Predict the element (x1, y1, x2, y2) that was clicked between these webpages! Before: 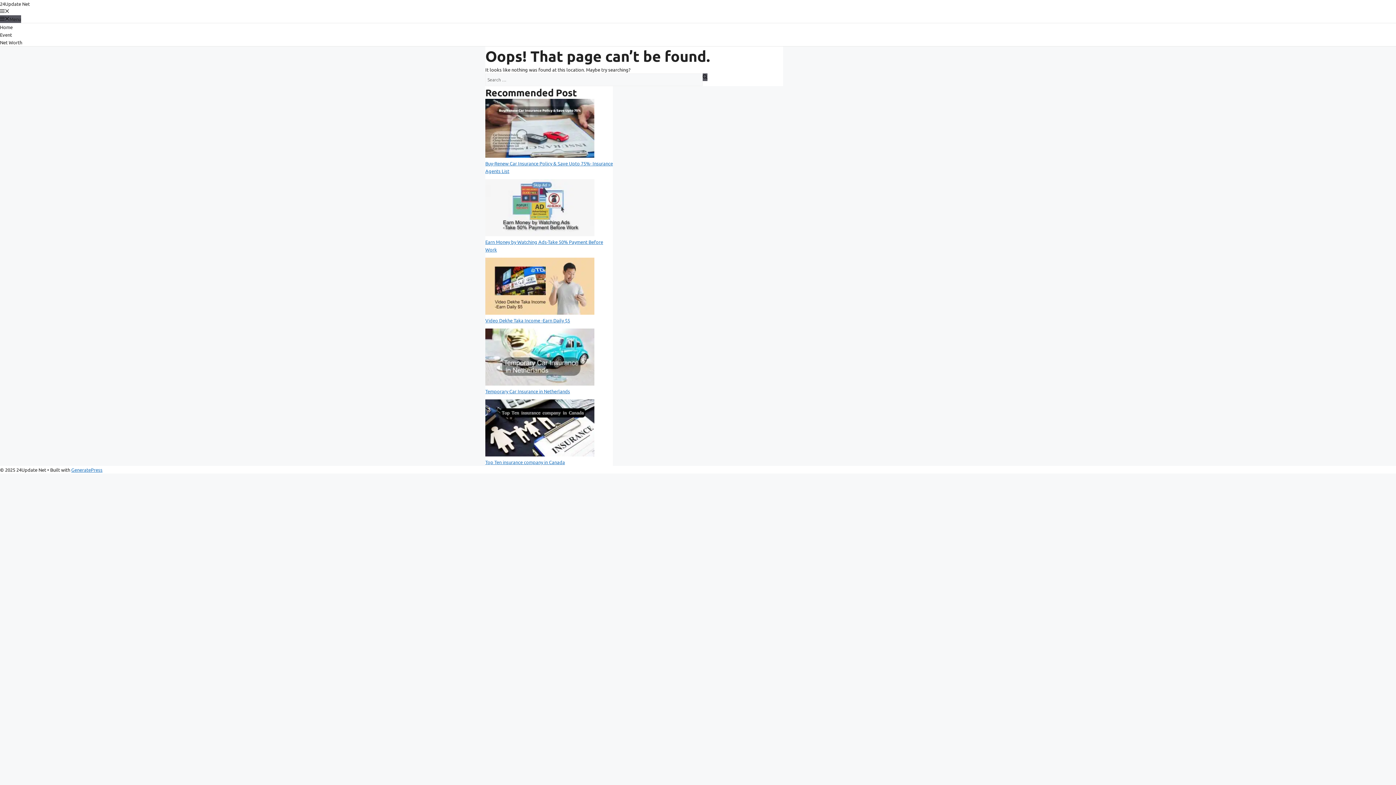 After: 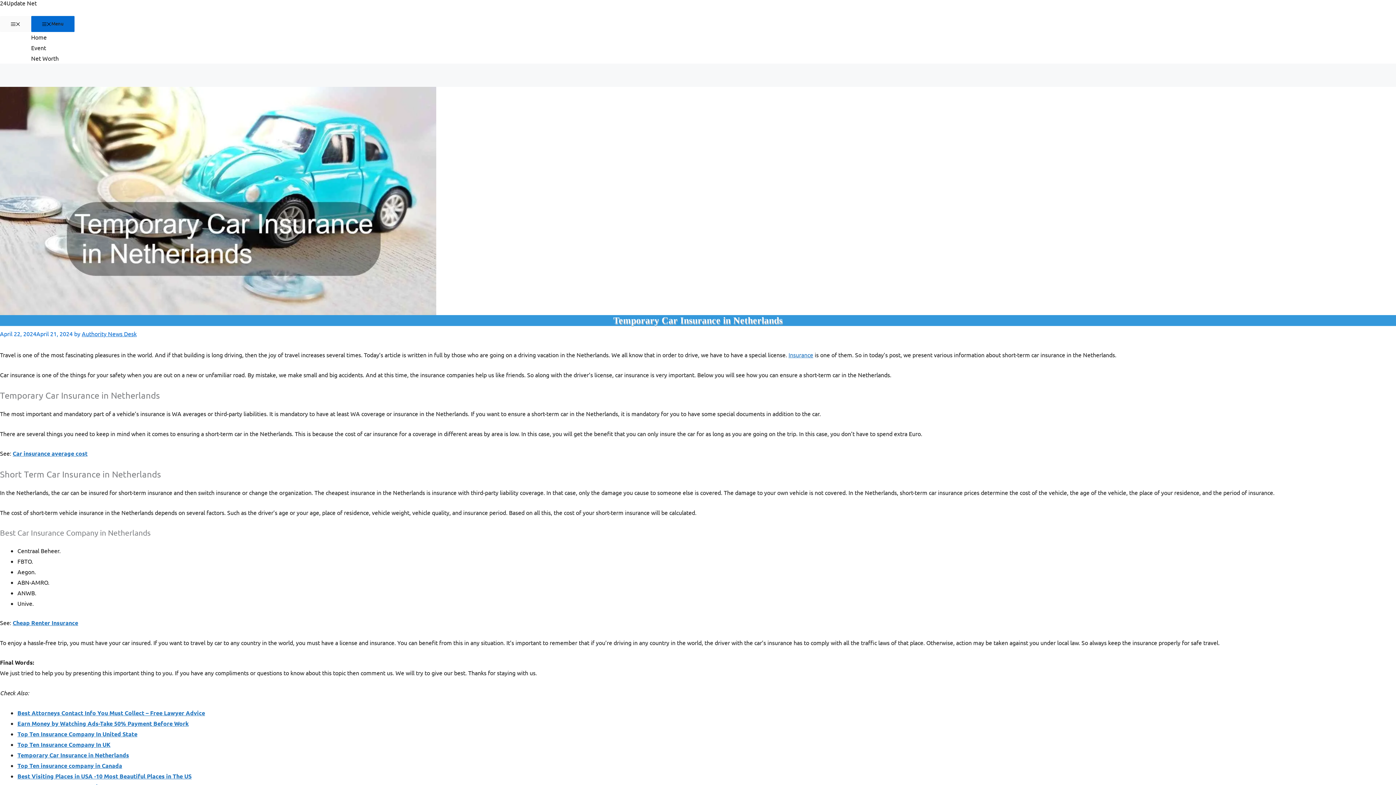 Action: label: Temporary Car Insurance in Netherlands bbox: (485, 388, 570, 394)